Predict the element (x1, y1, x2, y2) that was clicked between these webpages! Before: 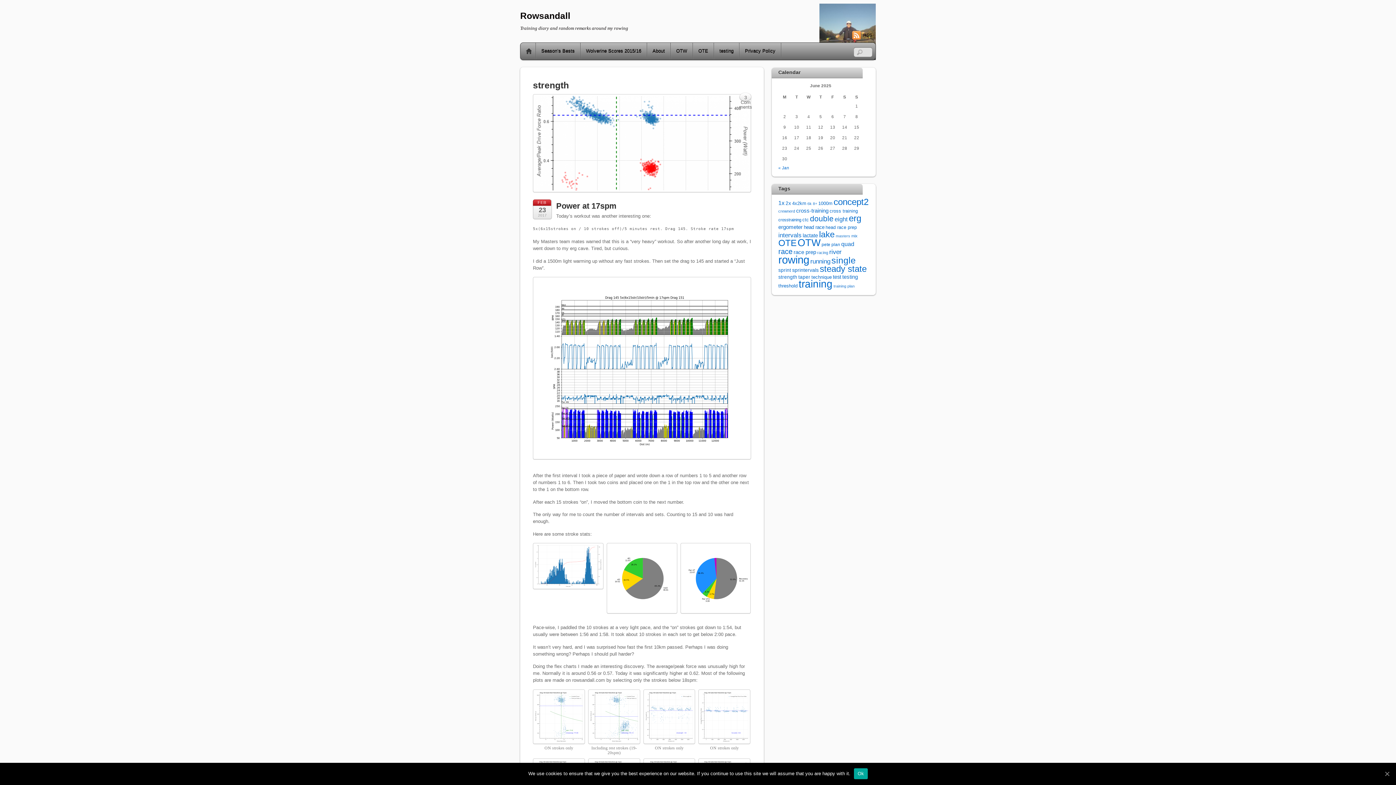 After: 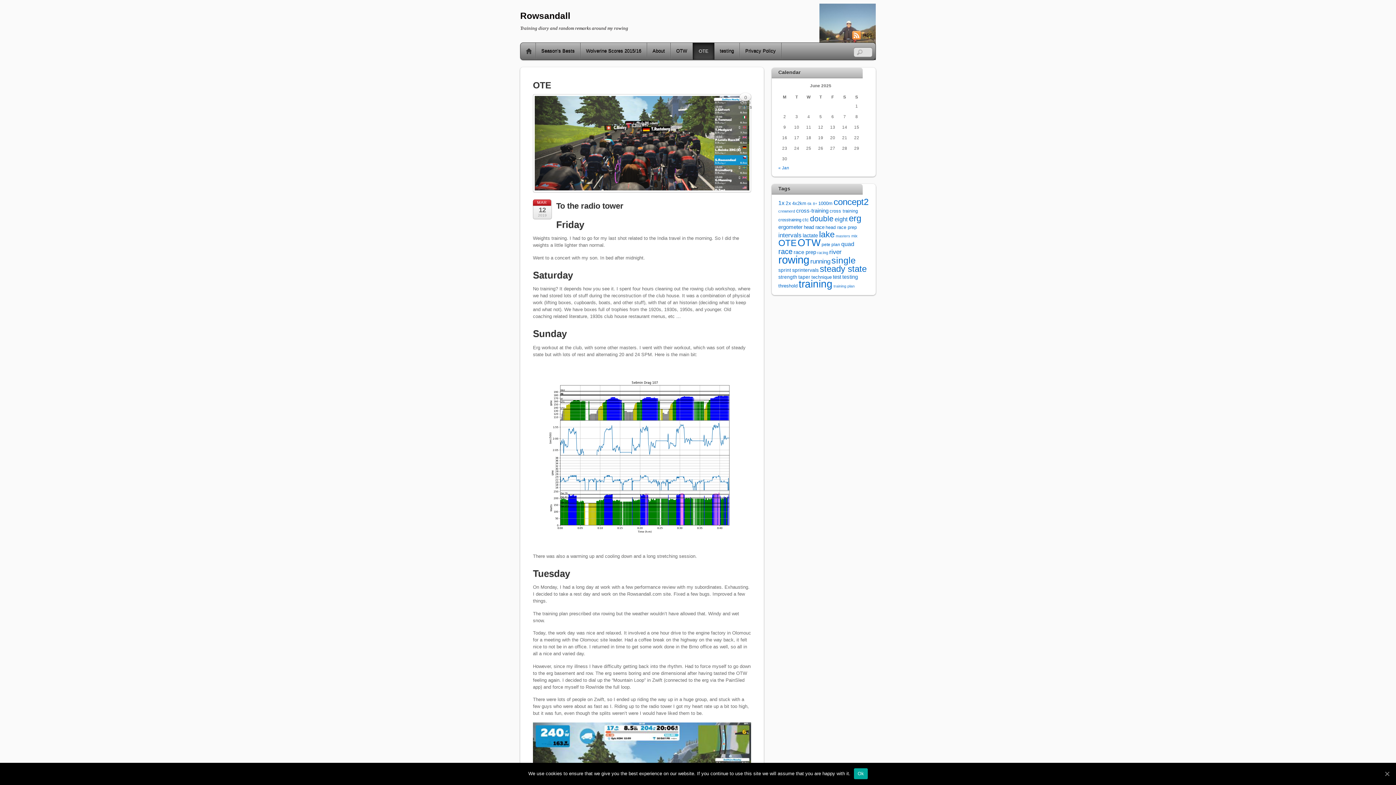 Action: bbox: (693, 42, 713, 59) label: OTE